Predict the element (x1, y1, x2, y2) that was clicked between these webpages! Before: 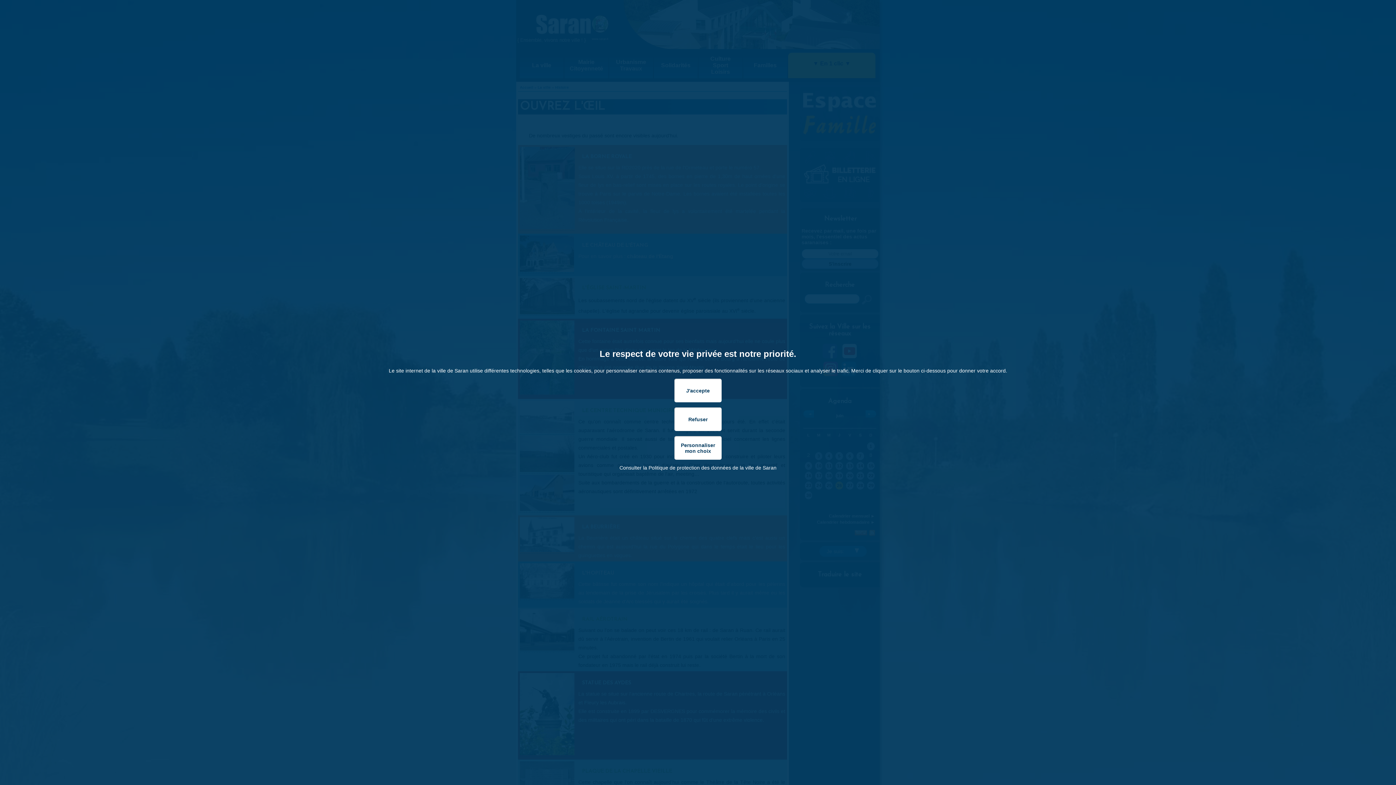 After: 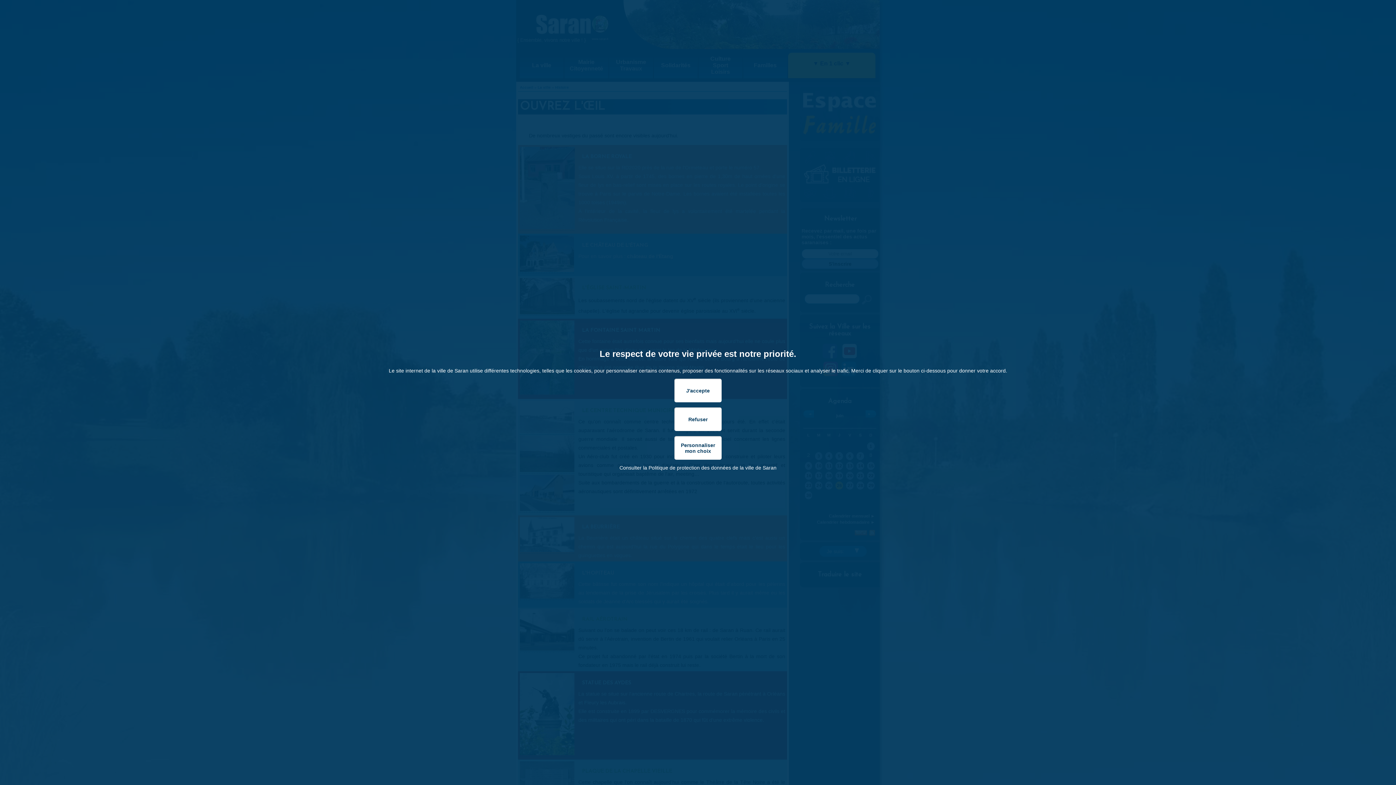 Action: bbox: (619, 465, 776, 470) label: Consulter la Politique de protection des données de la ville de Saran